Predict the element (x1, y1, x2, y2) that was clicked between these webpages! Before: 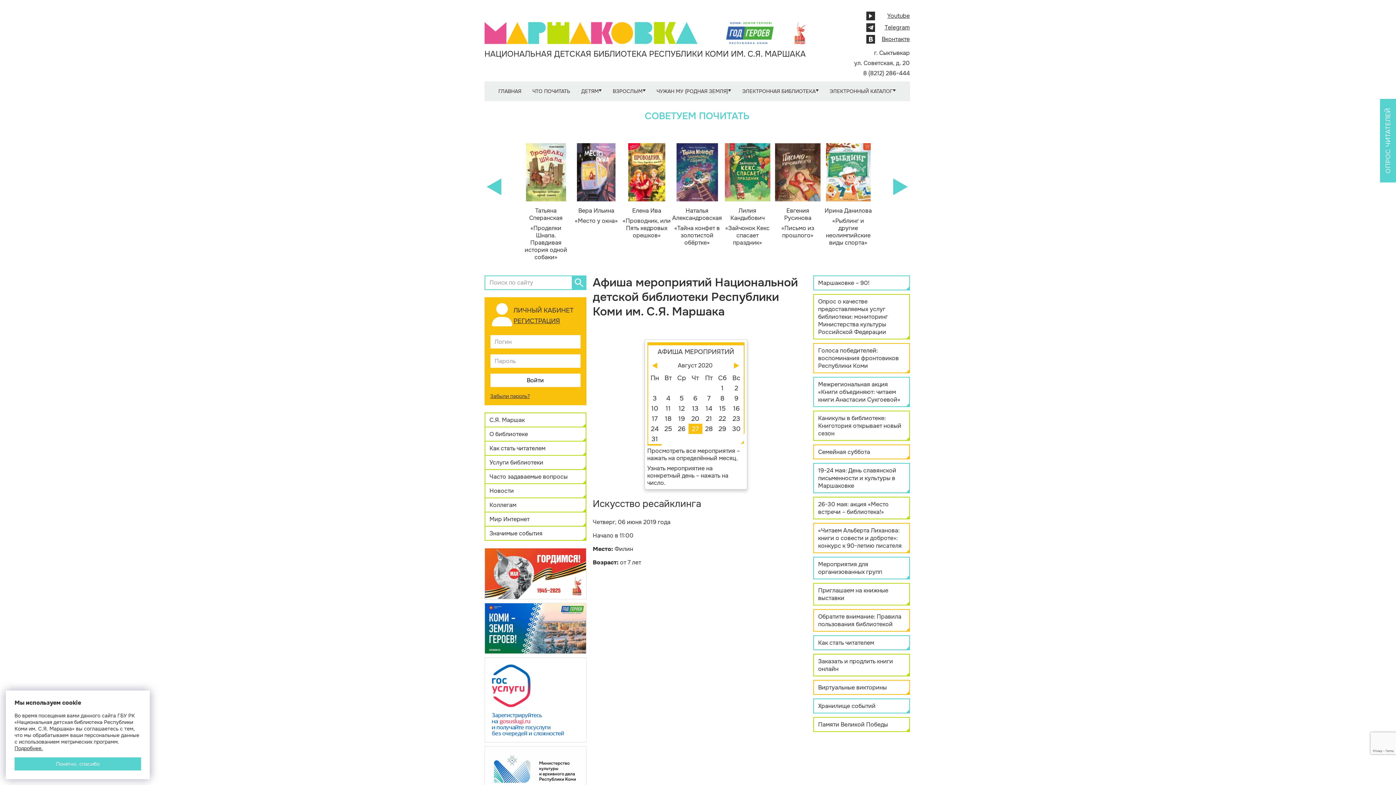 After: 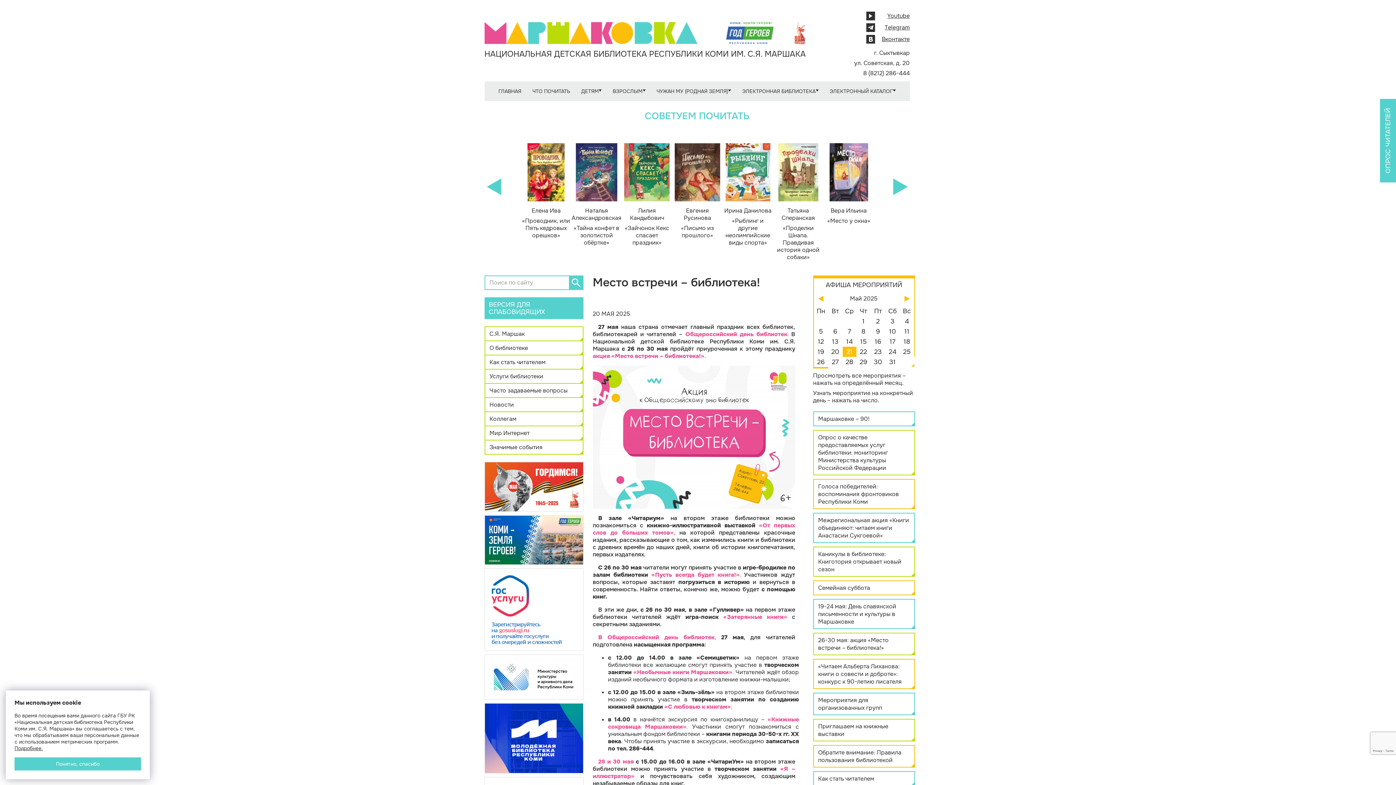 Action: bbox: (813, 497, 910, 519) label: 26-30 мая: акция «Место встречи – библиотека!»